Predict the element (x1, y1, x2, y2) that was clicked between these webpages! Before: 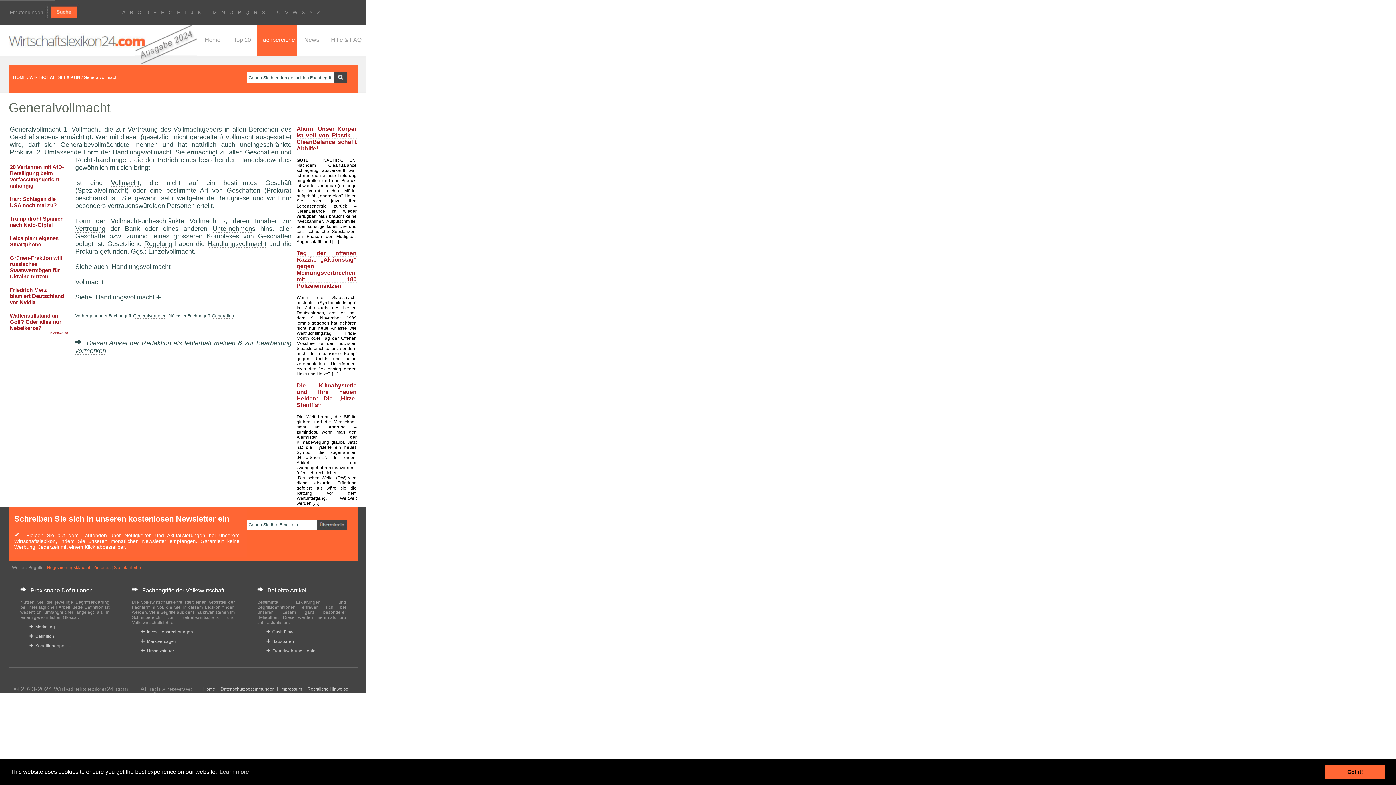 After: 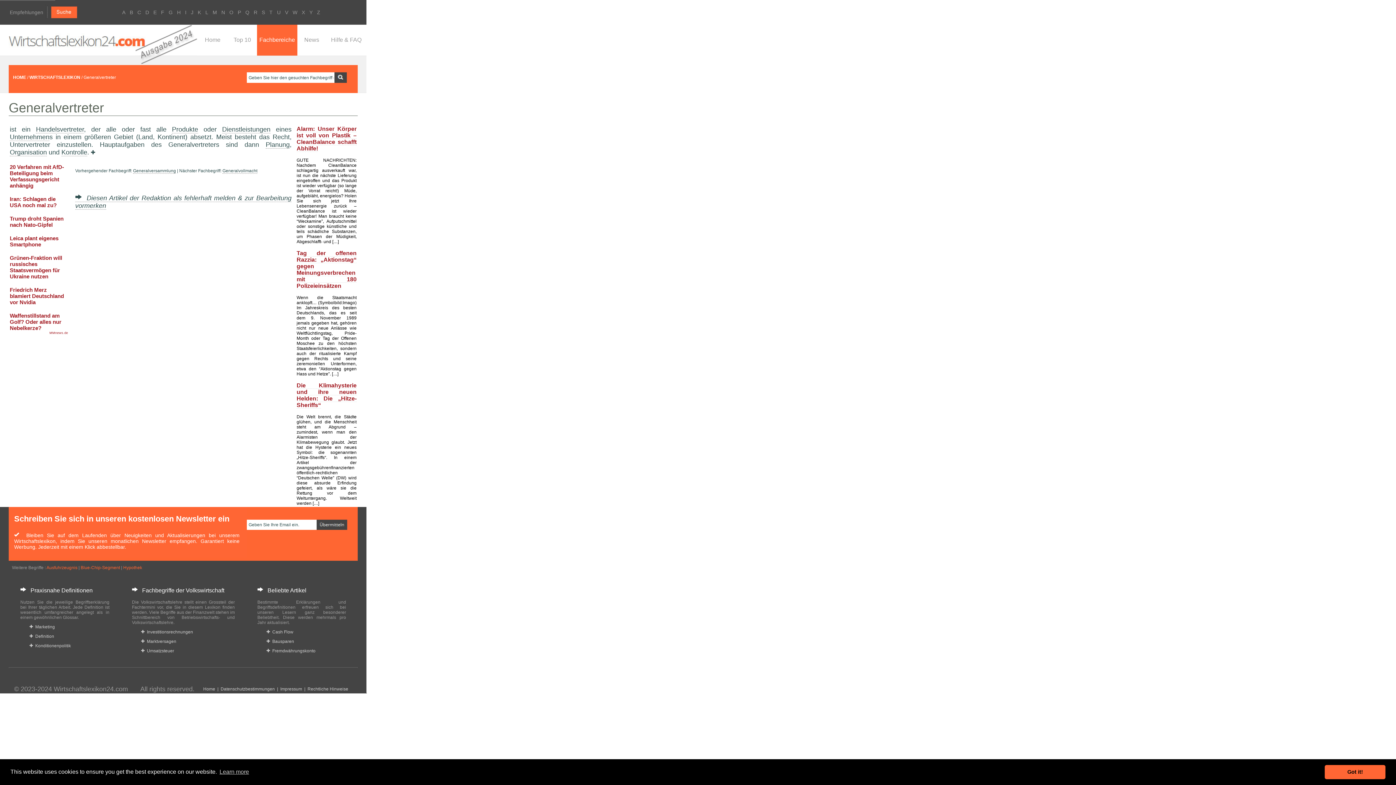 Action: label: Generalvertreter bbox: (133, 313, 165, 318)